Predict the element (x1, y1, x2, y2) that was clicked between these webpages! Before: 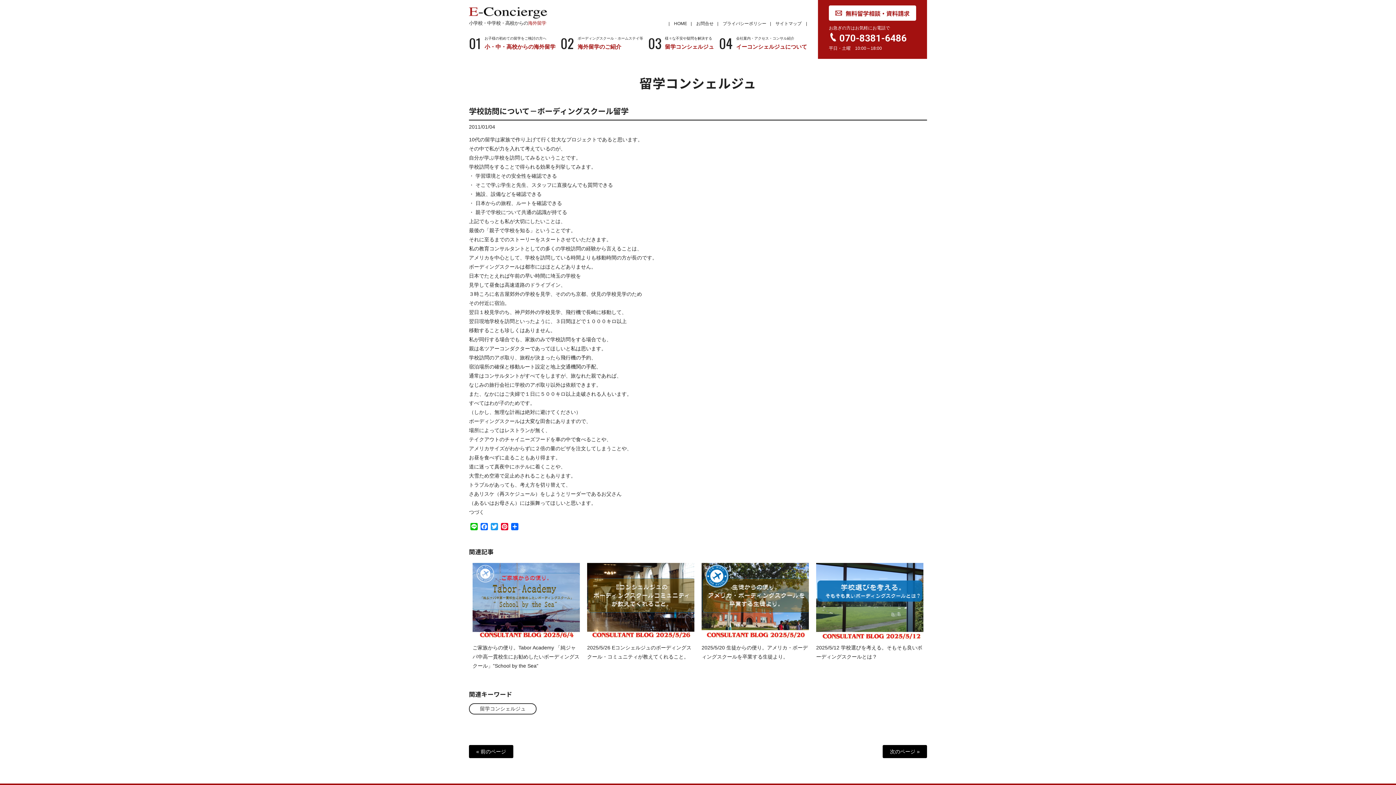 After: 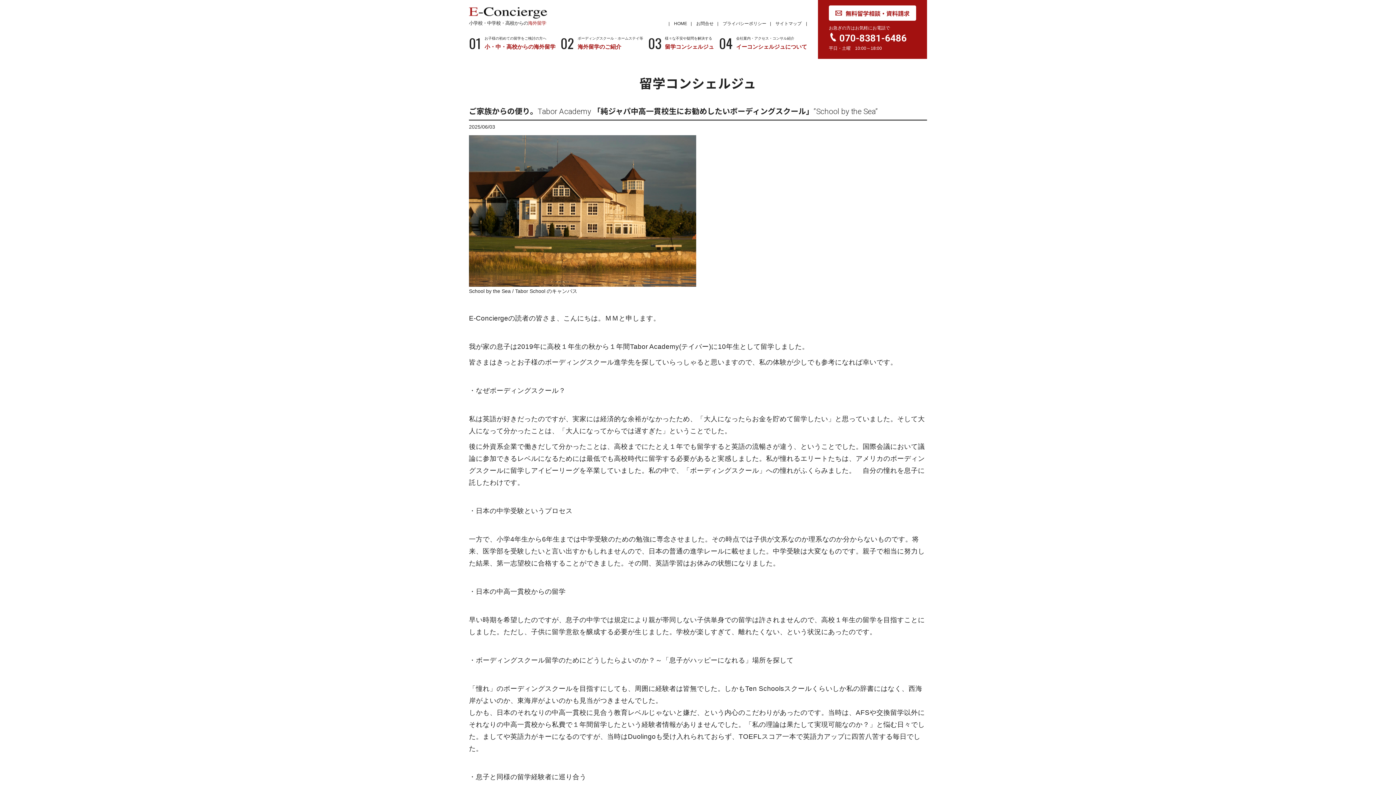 Action: bbox: (472, 632, 580, 638)